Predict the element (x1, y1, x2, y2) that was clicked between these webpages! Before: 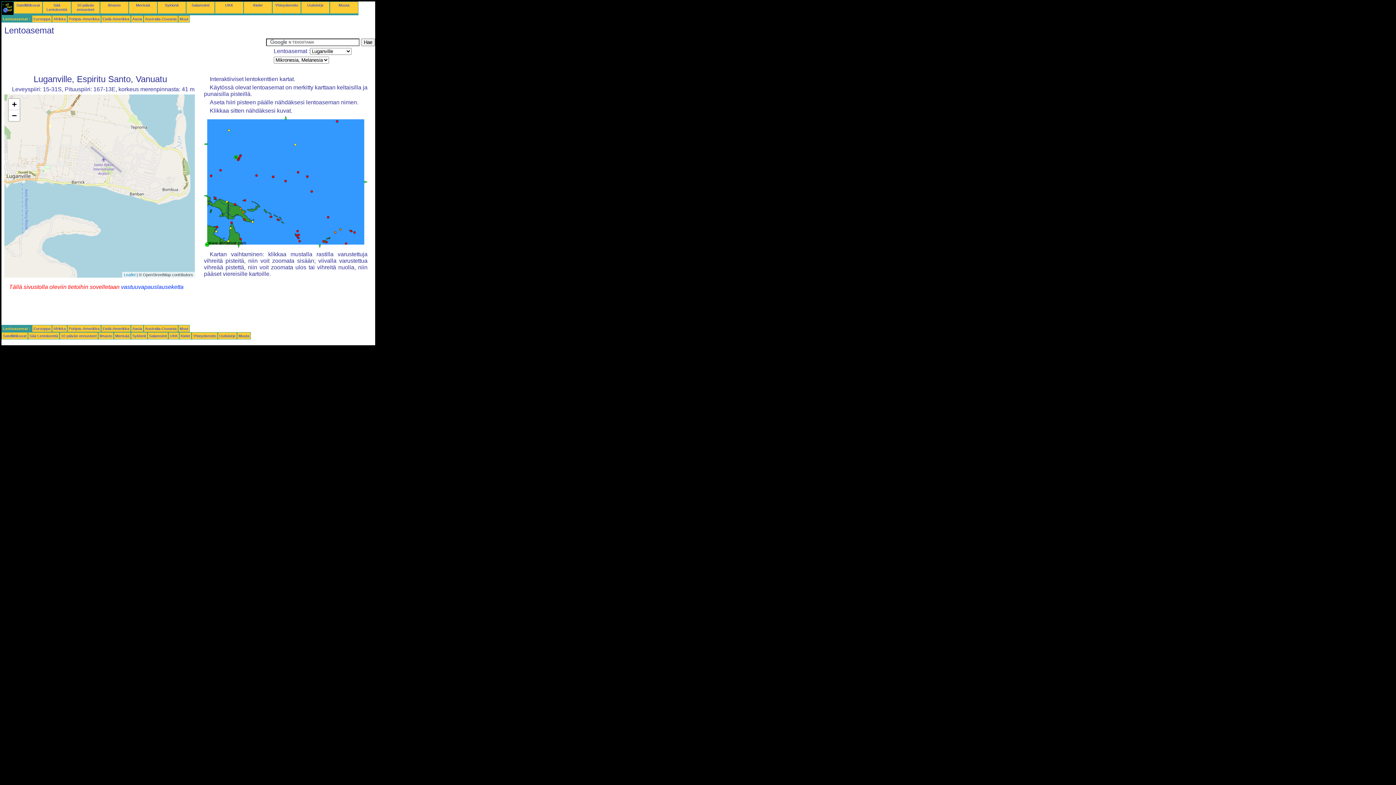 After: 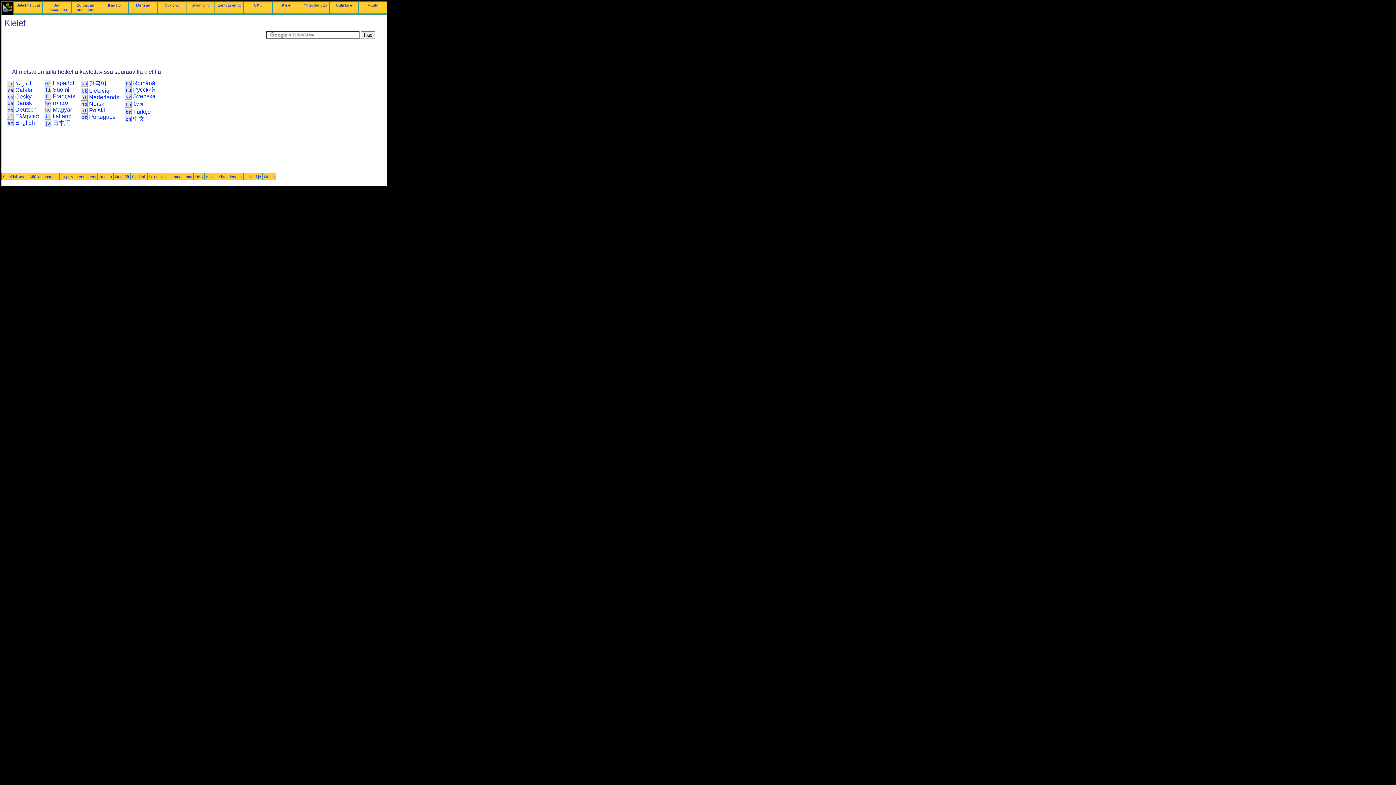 Action: label: Kielet bbox: (180, 333, 190, 338)